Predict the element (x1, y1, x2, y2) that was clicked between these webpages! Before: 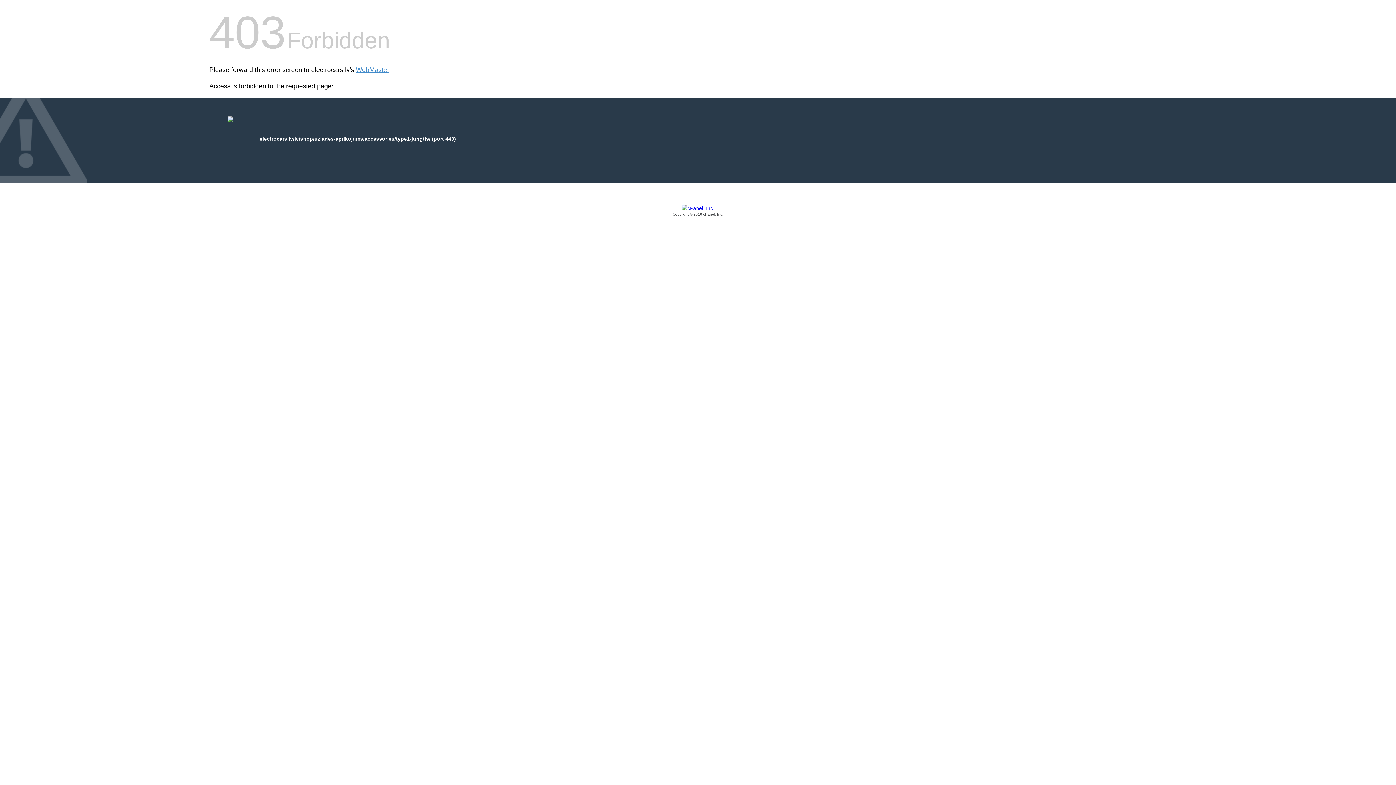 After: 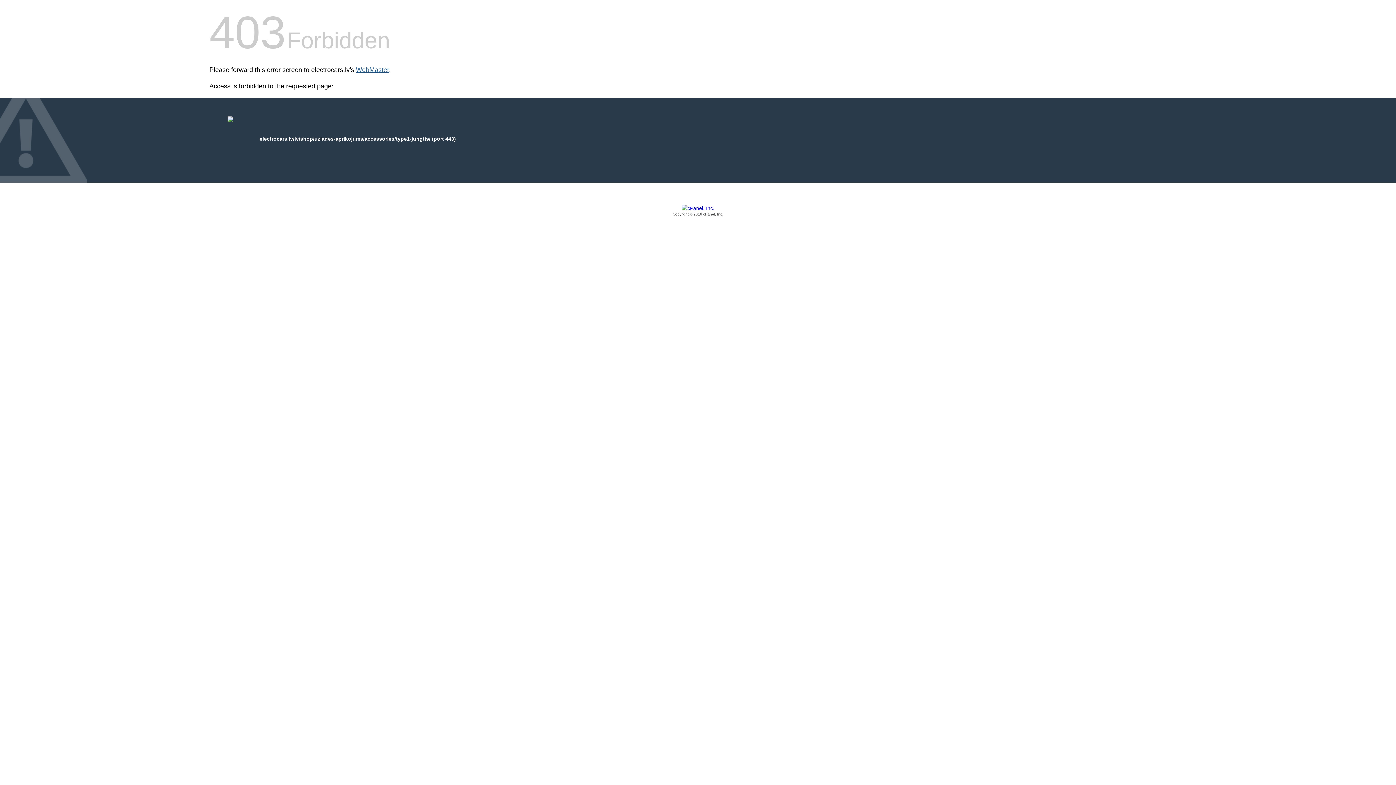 Action: bbox: (356, 66, 389, 73) label: WebMaster